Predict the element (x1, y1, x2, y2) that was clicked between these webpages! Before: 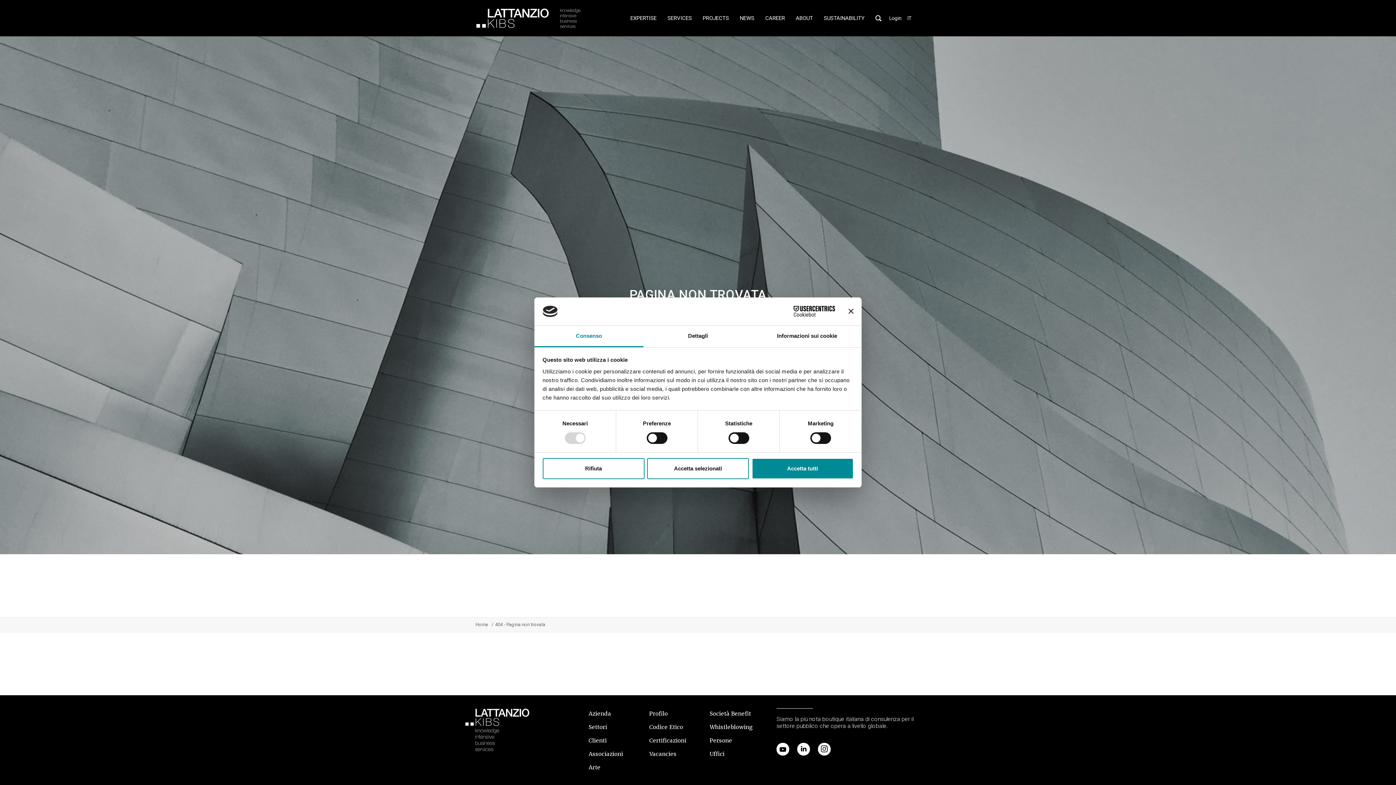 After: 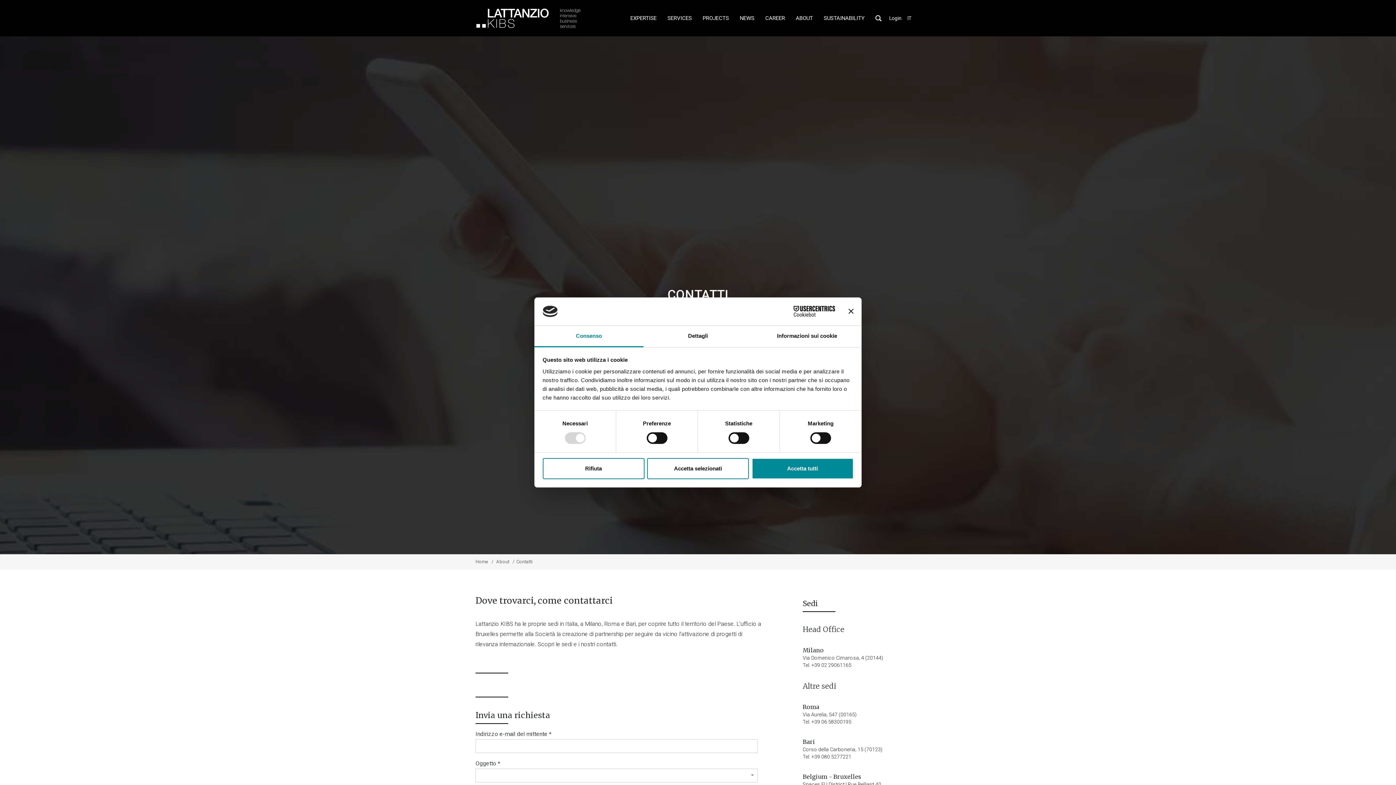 Action: bbox: (709, 750, 724, 757) label: Uffici